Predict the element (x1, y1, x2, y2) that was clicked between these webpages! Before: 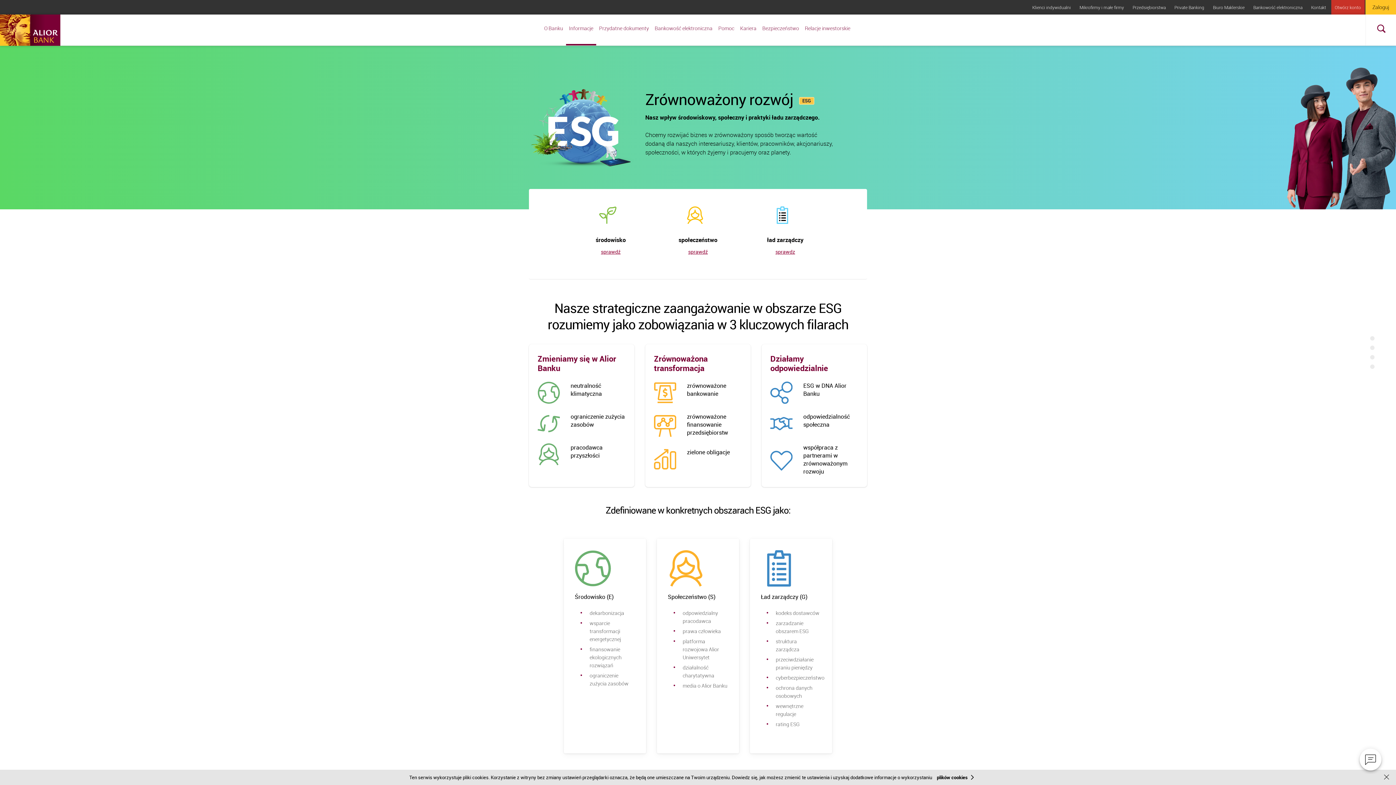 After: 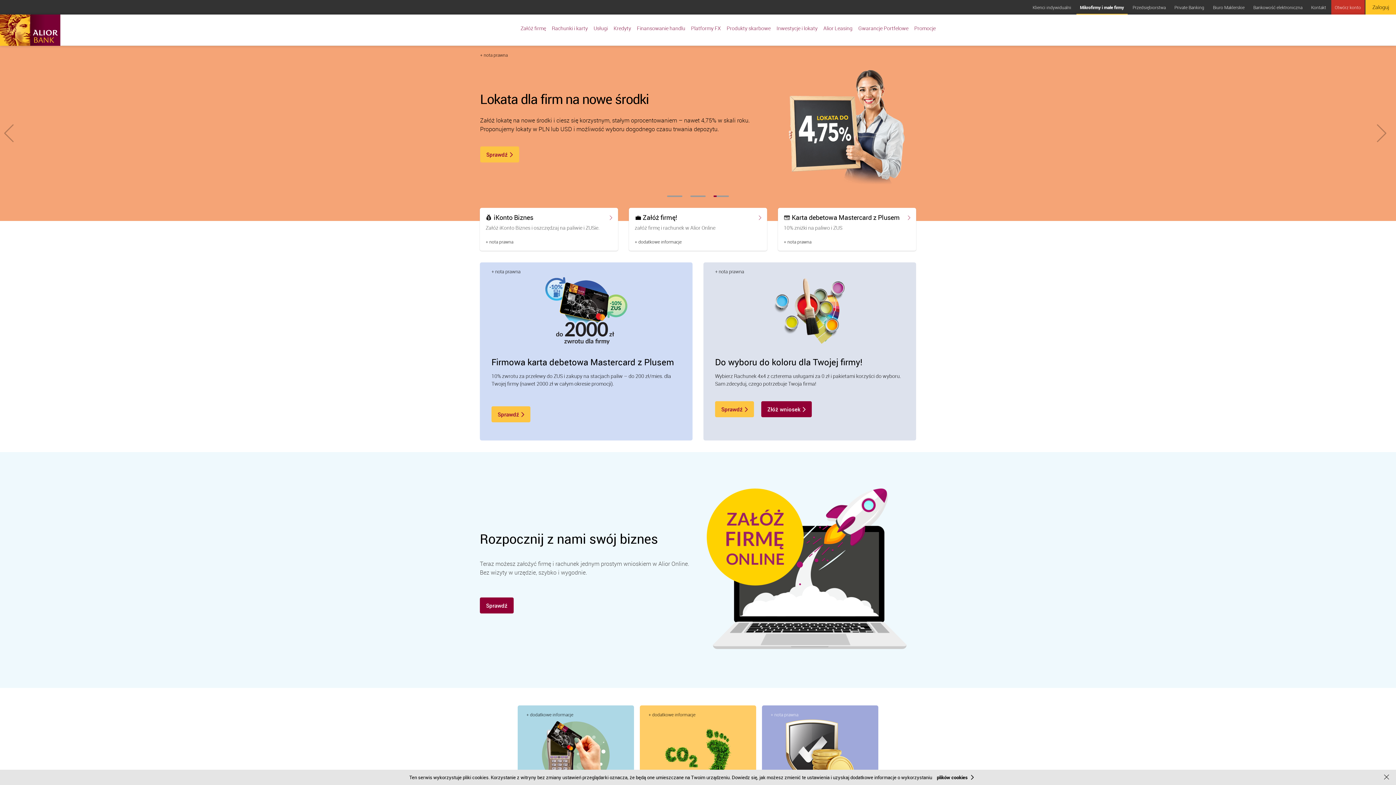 Action: bbox: (1076, 0, 1127, 14) label: Mikrofirmy i małe firmy